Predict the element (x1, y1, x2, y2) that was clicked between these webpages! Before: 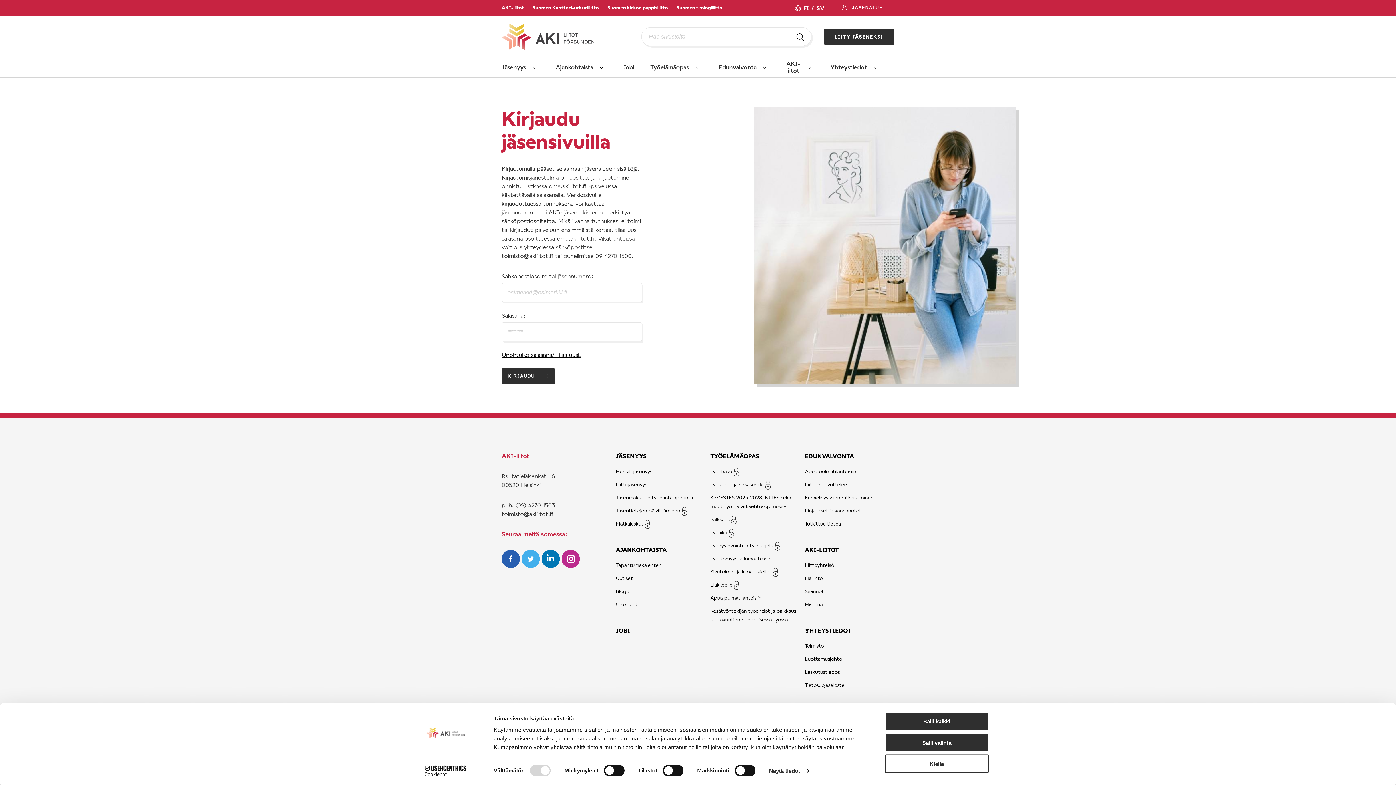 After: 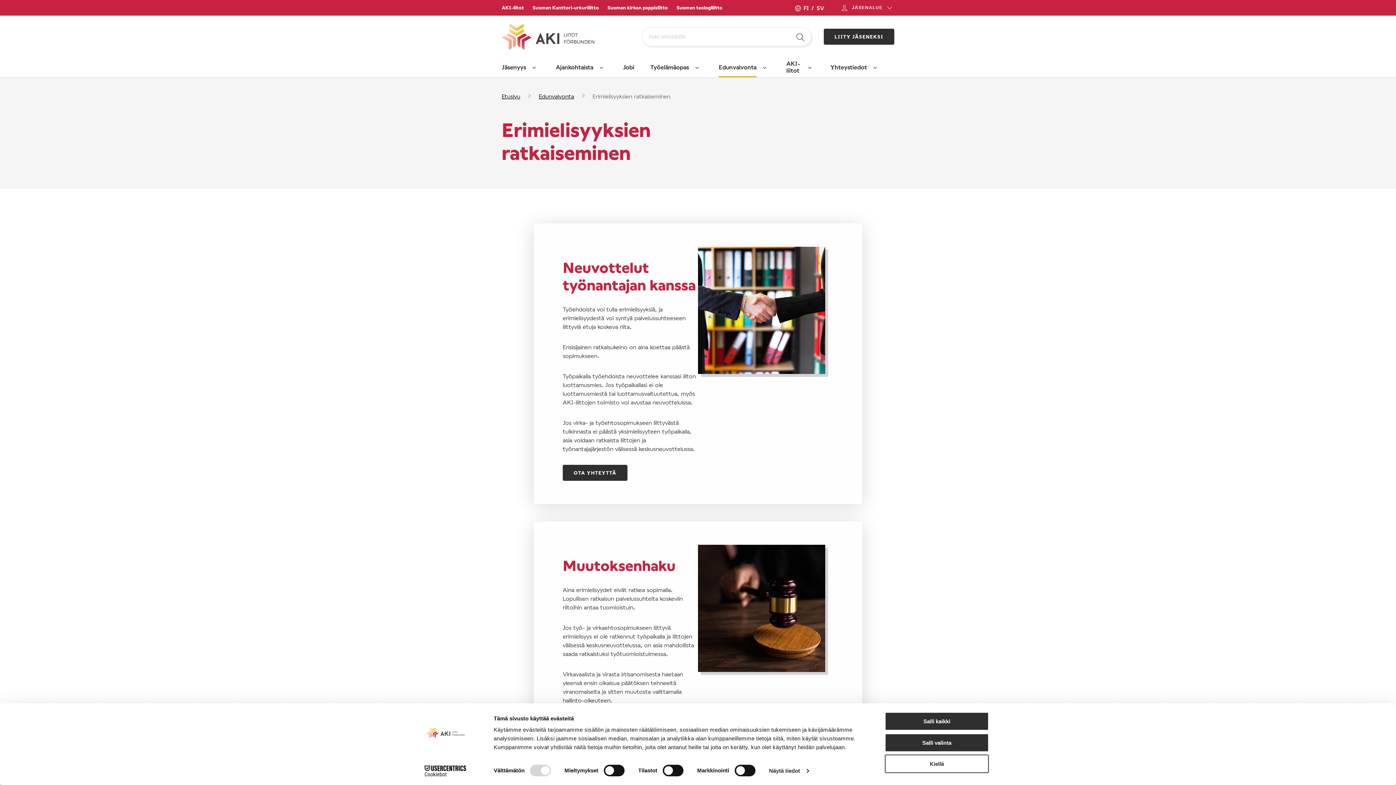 Action: label: Erimielisyyksien ratkaiseminen bbox: (805, 493, 873, 502)